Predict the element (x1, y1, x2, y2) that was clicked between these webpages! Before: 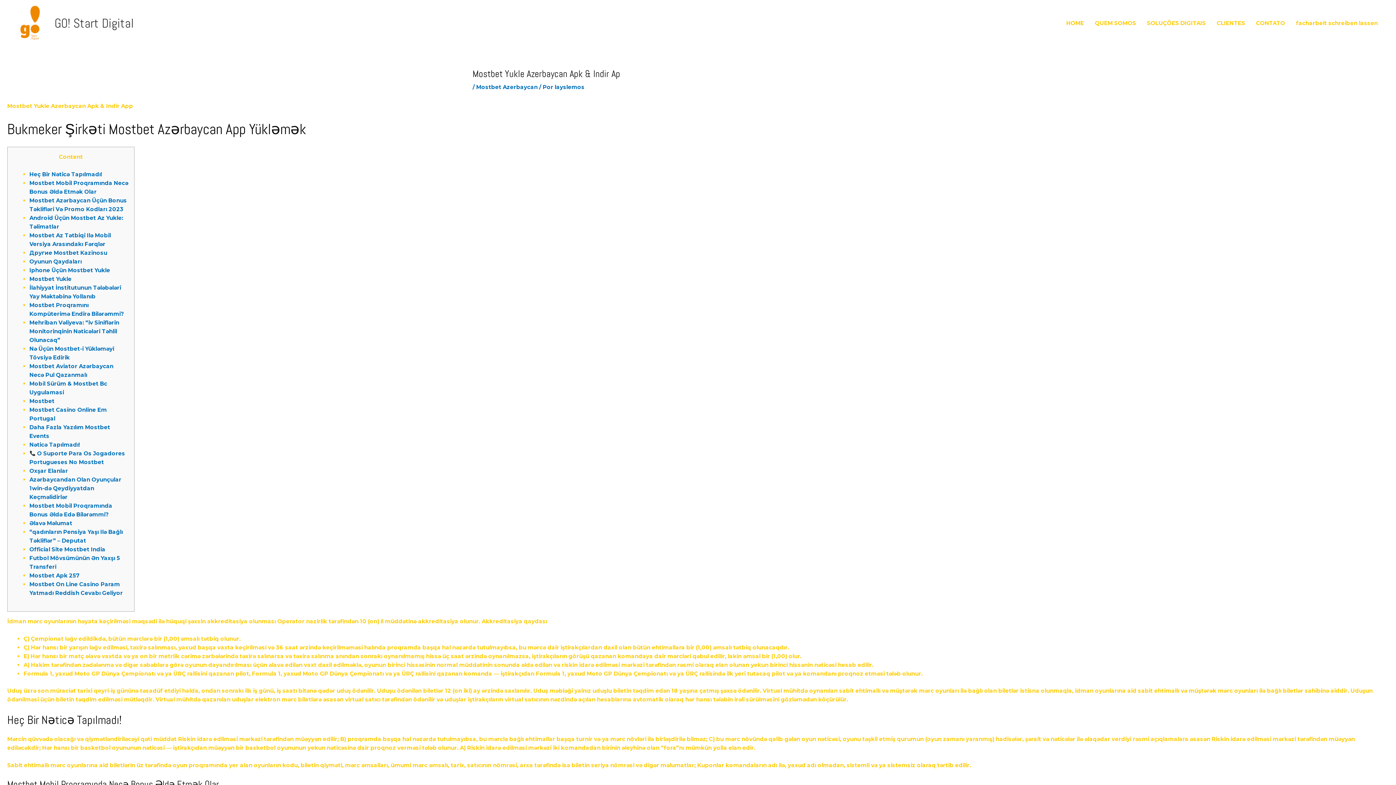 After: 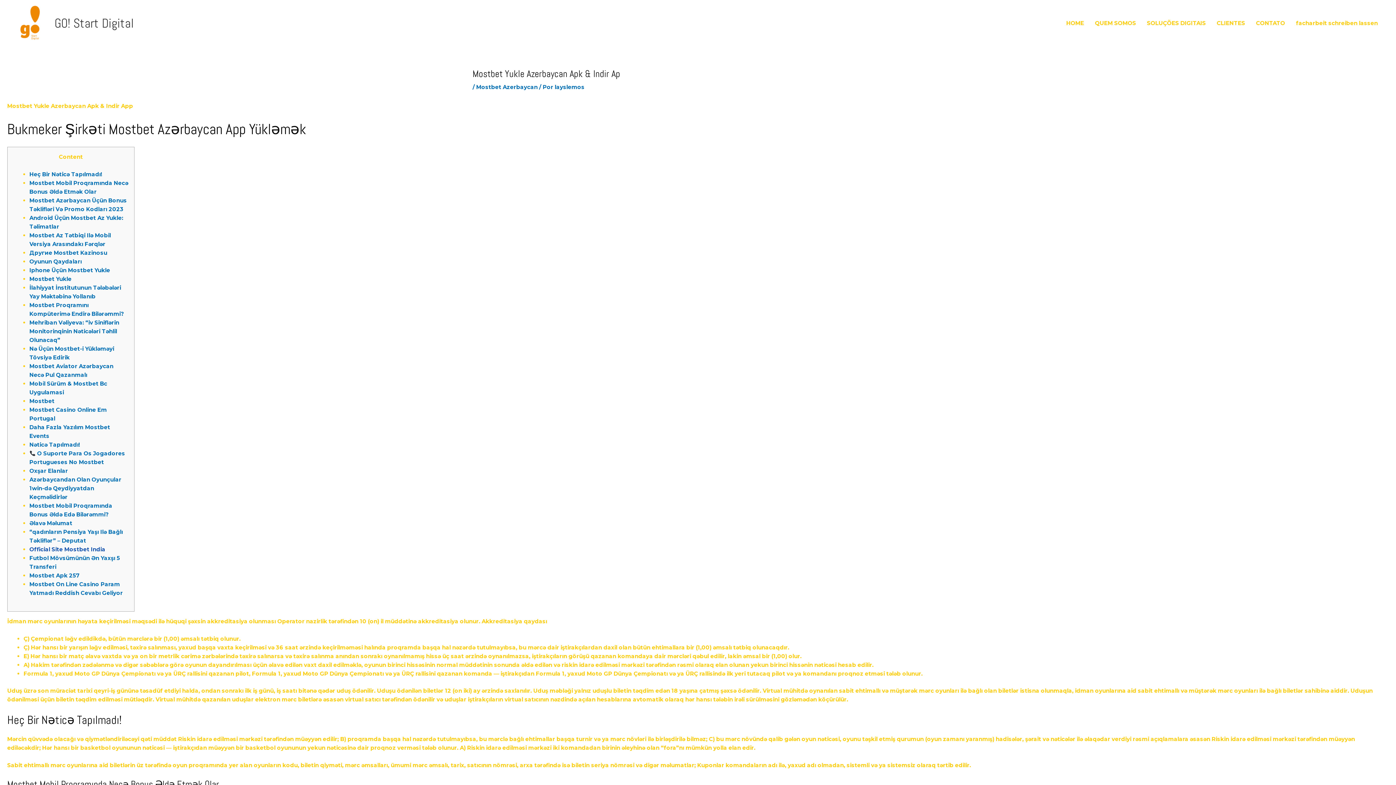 Action: bbox: (29, 546, 105, 553) label: Official Site Mostbet India